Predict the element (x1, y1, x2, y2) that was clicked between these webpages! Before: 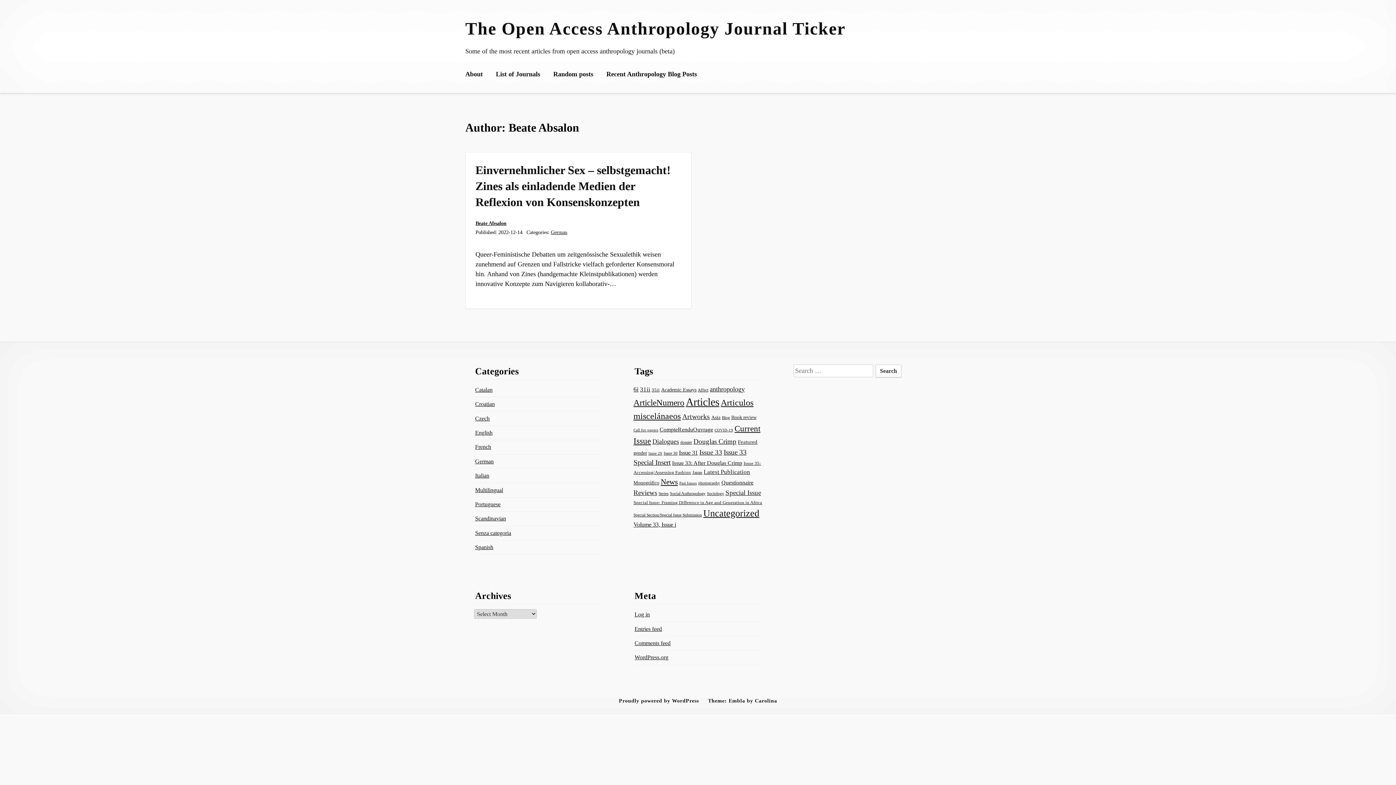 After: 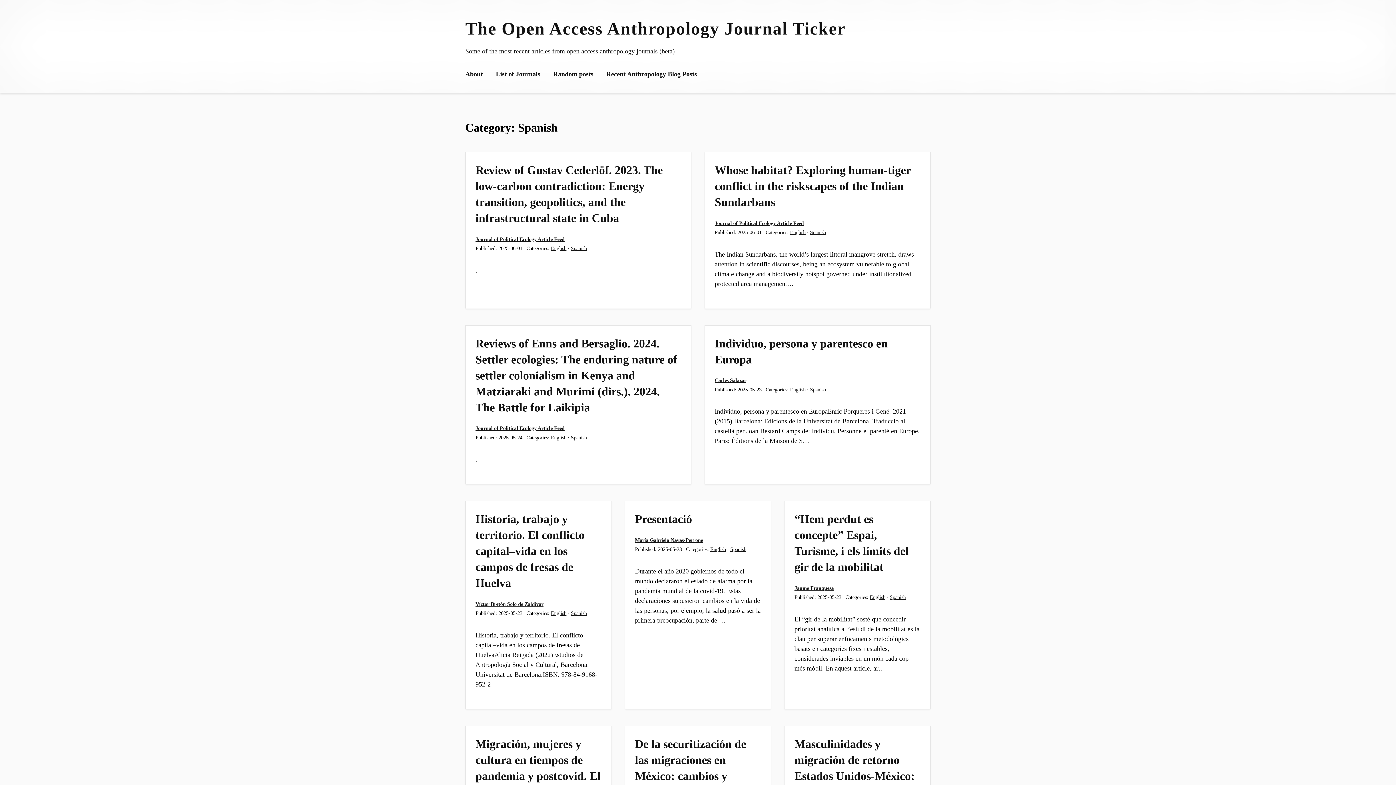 Action: bbox: (475, 544, 493, 550) label: Spanish